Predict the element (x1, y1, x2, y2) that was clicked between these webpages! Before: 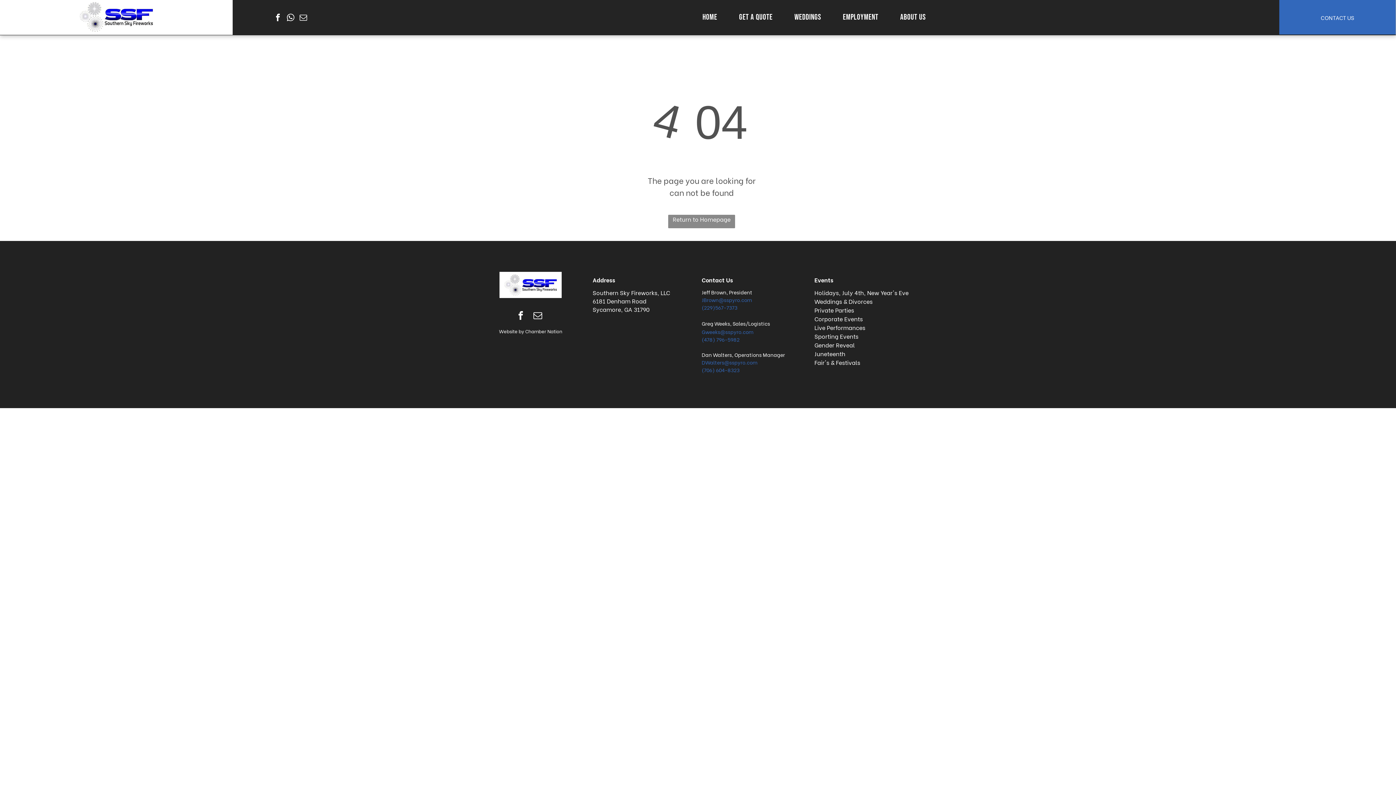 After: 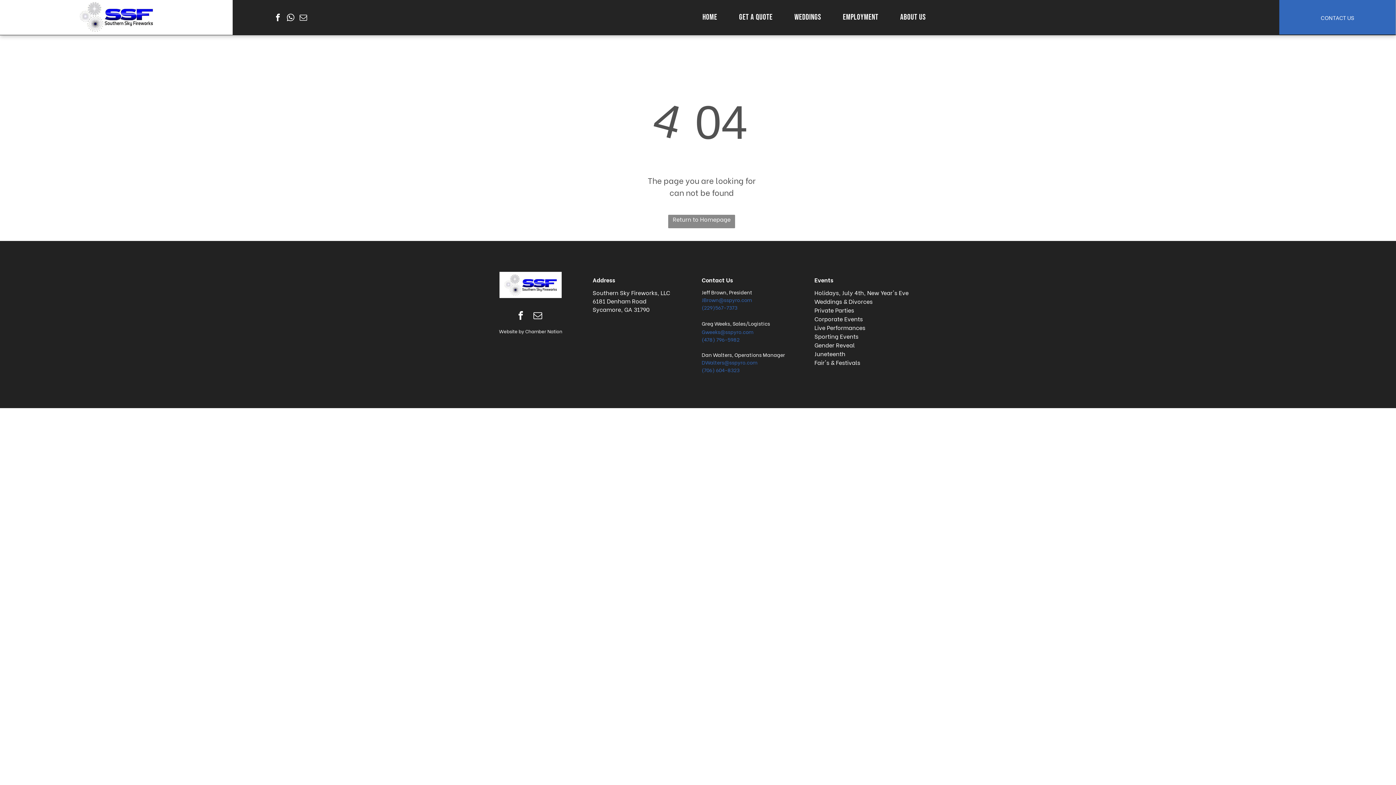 Action: label: facebook bbox: (272, 11, 283, 24)